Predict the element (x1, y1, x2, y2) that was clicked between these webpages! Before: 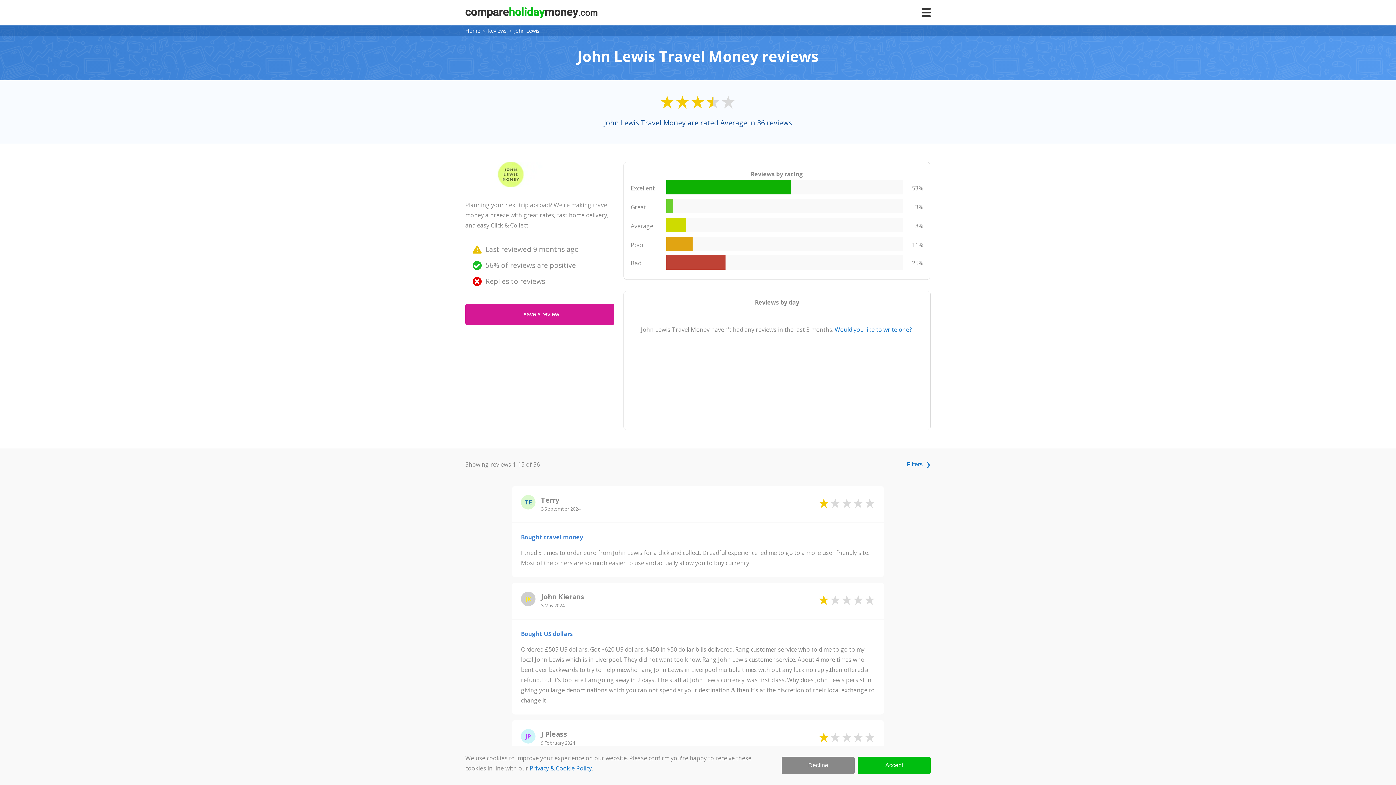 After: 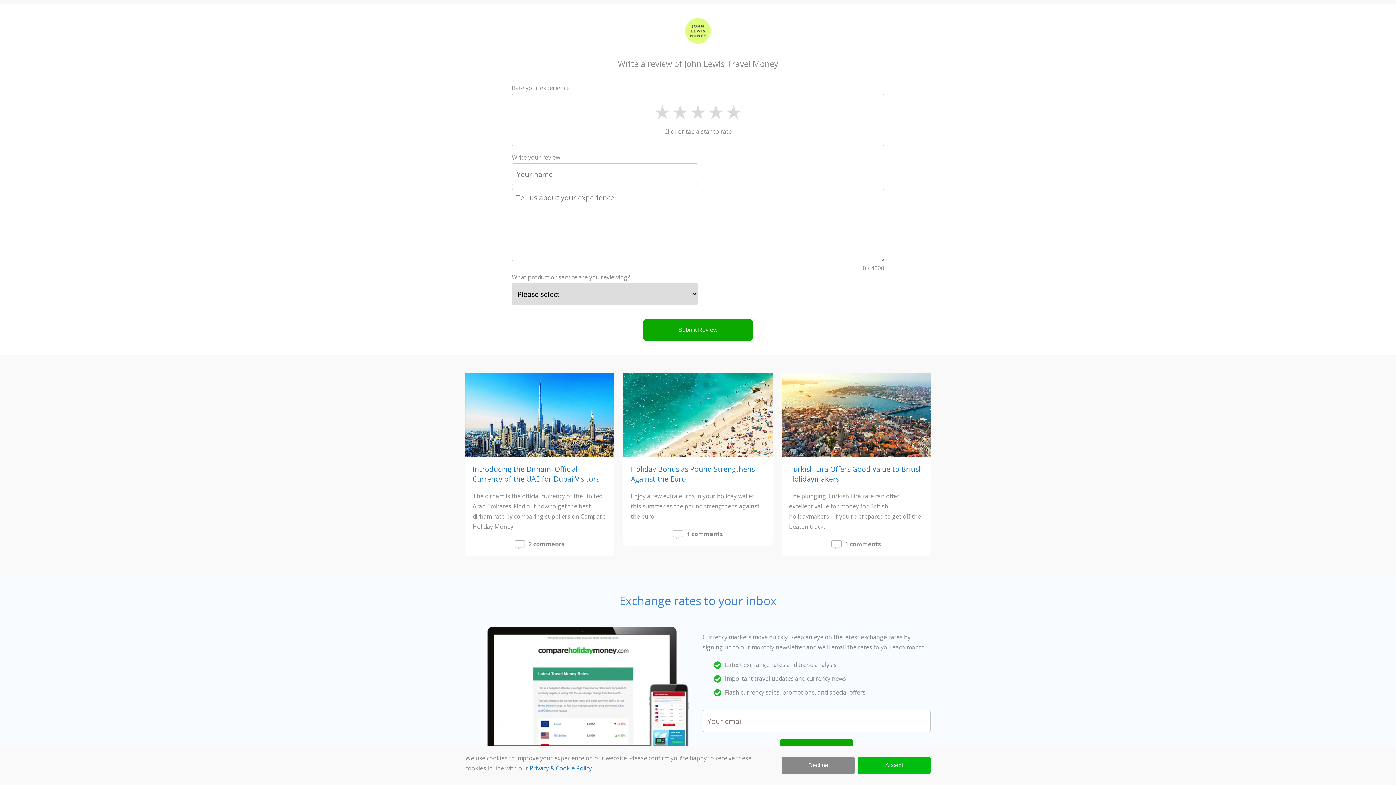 Action: bbox: (465, 304, 614, 325) label: Leave a review